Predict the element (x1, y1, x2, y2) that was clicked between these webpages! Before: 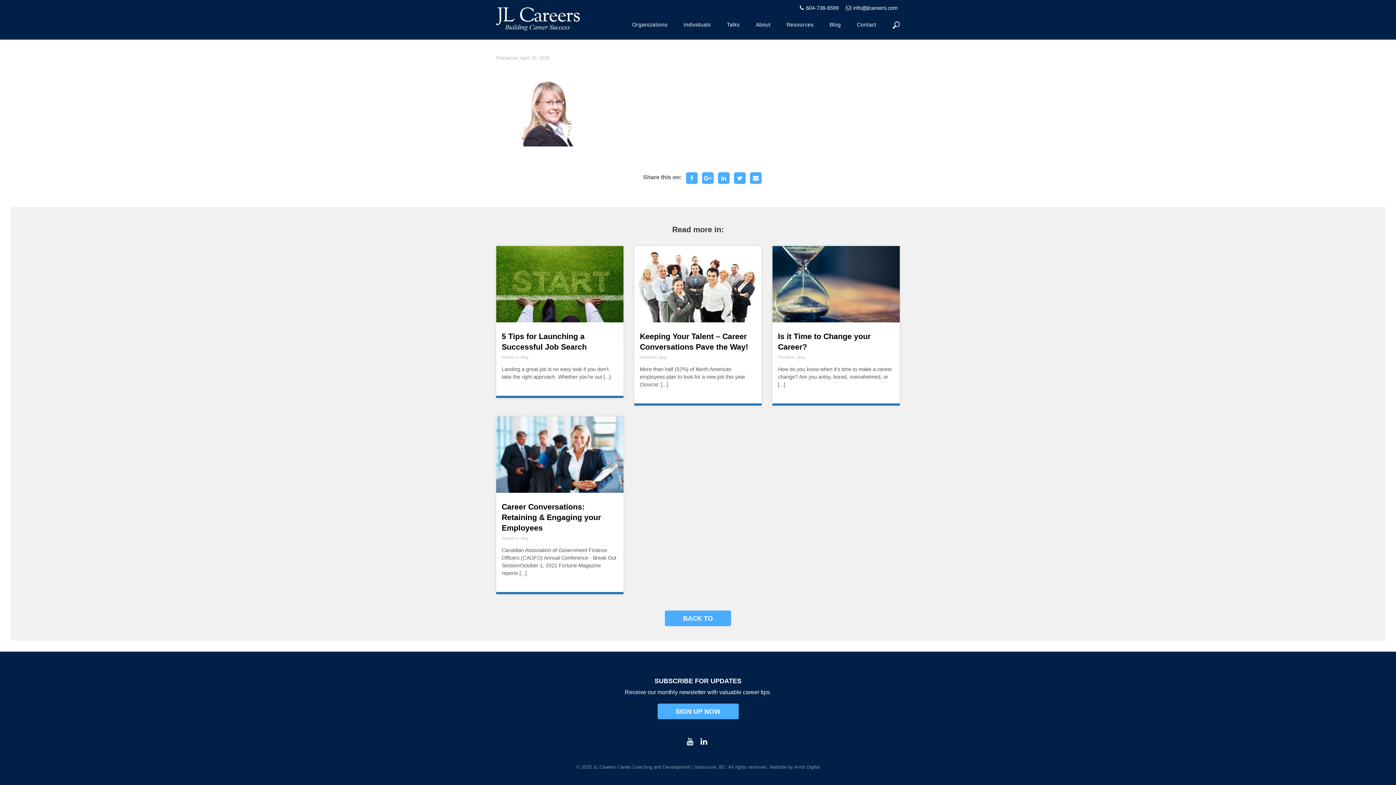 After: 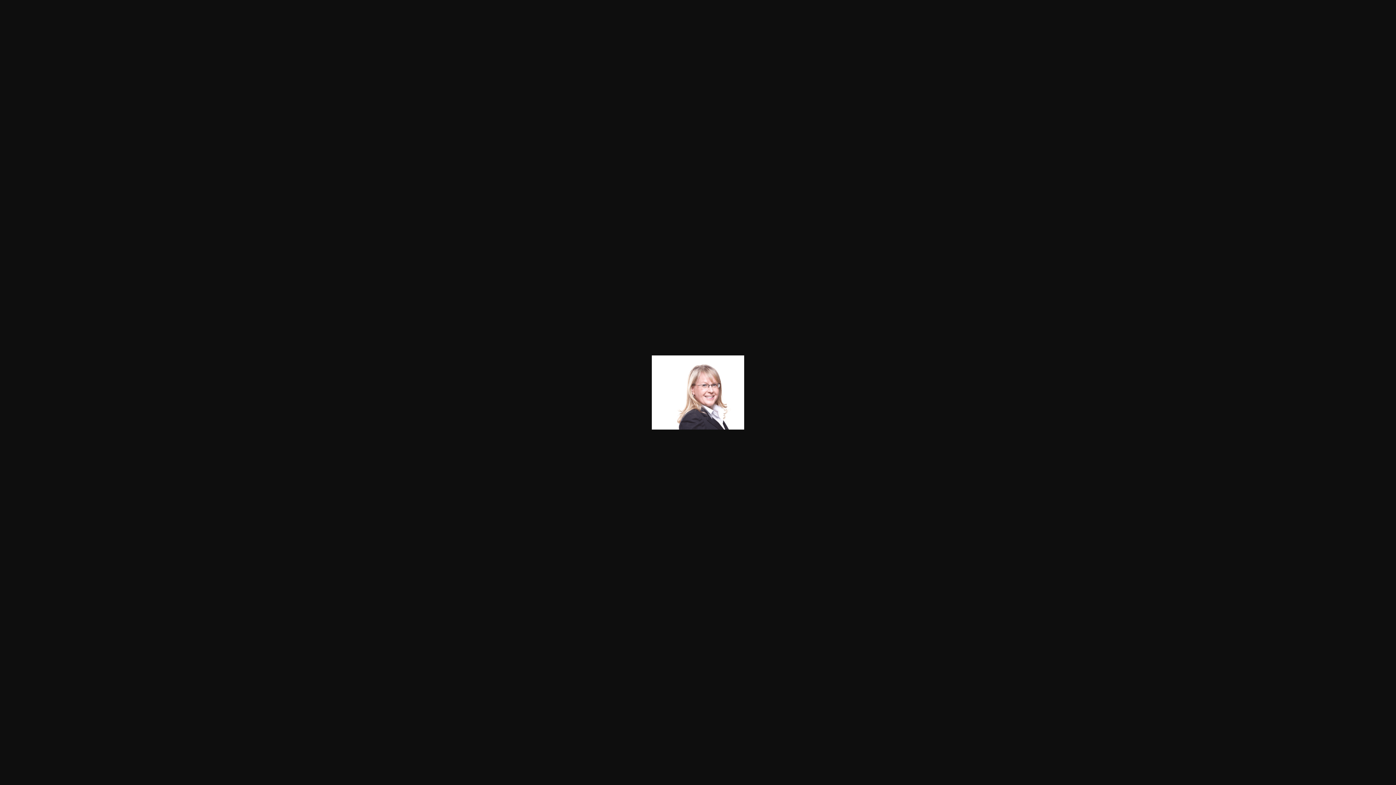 Action: bbox: (496, 105, 588, 112)